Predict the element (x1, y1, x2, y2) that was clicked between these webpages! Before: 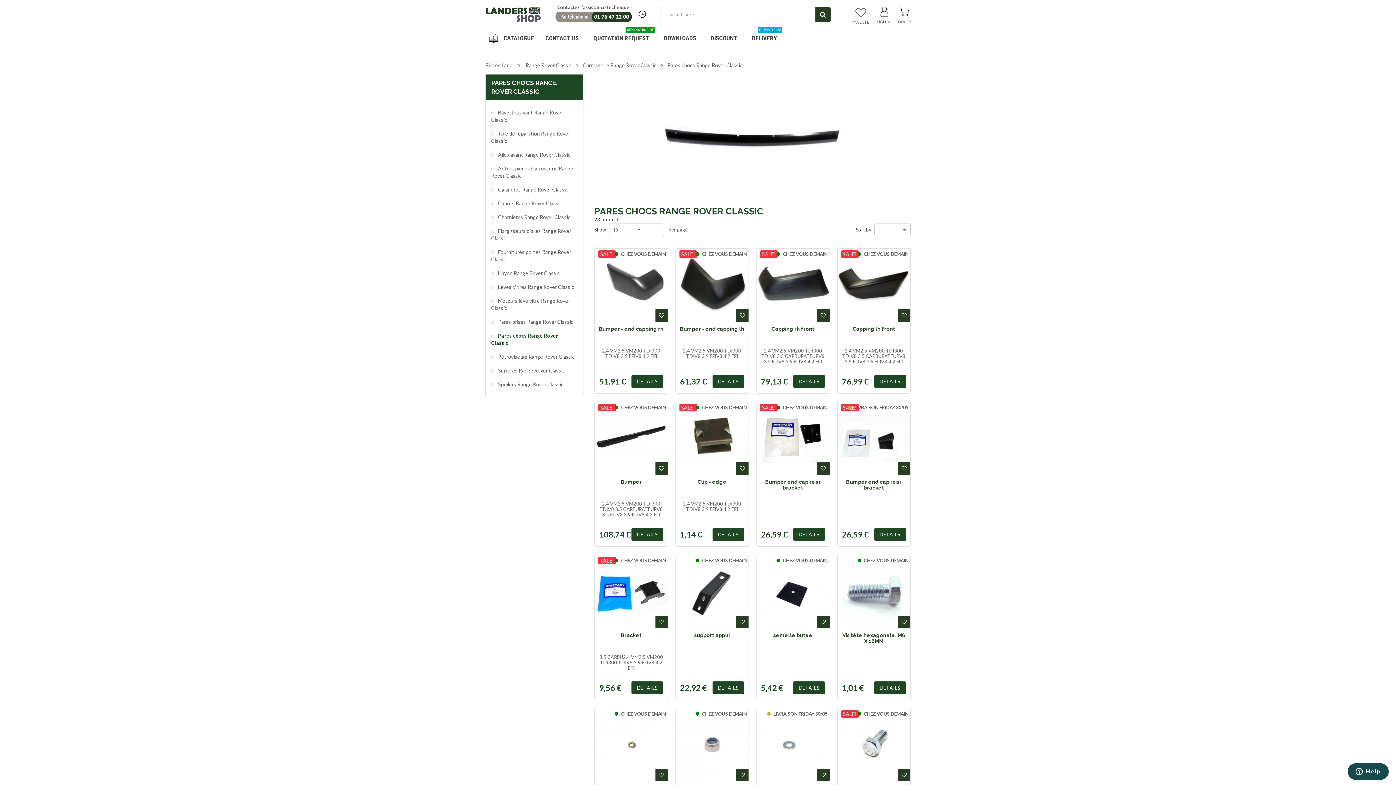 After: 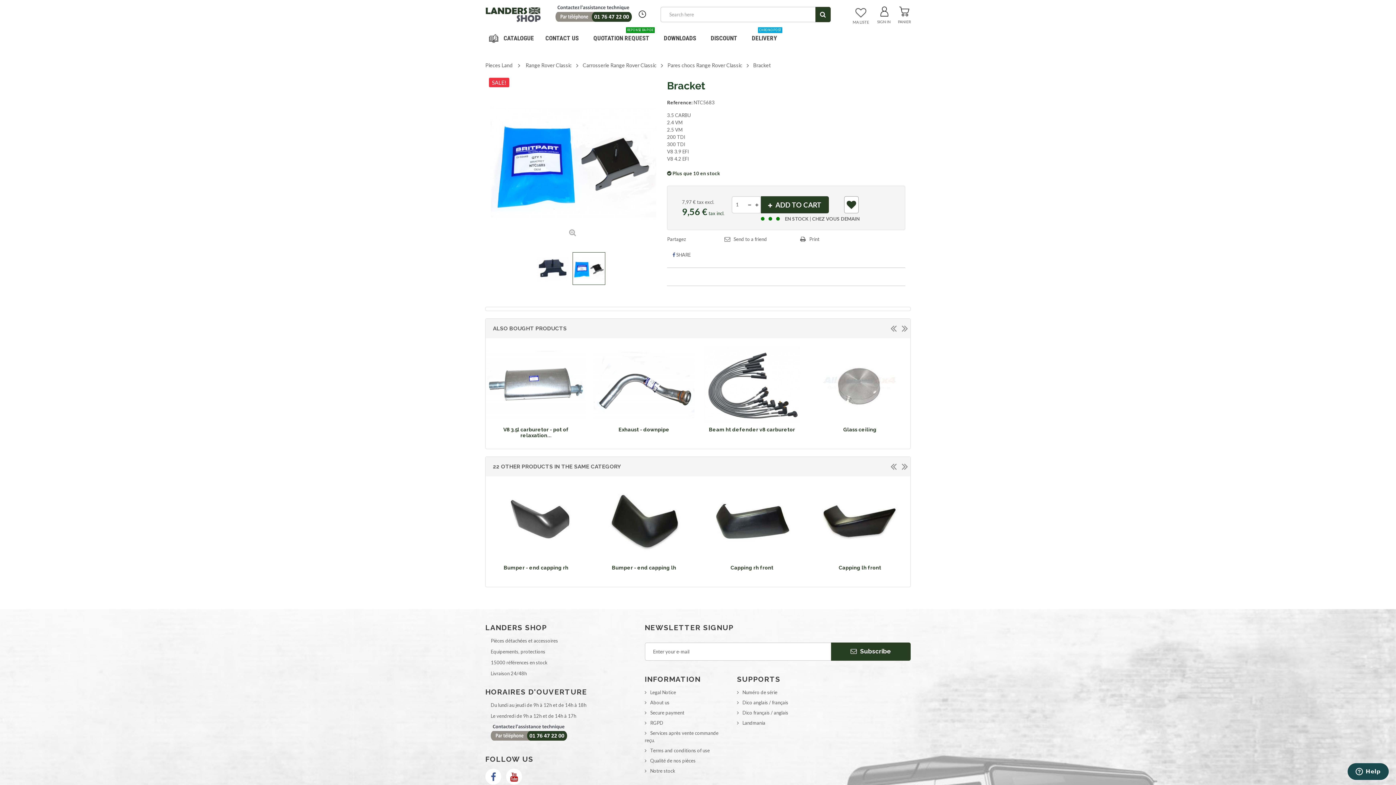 Action: bbox: (621, 632, 641, 638) label: Bracket